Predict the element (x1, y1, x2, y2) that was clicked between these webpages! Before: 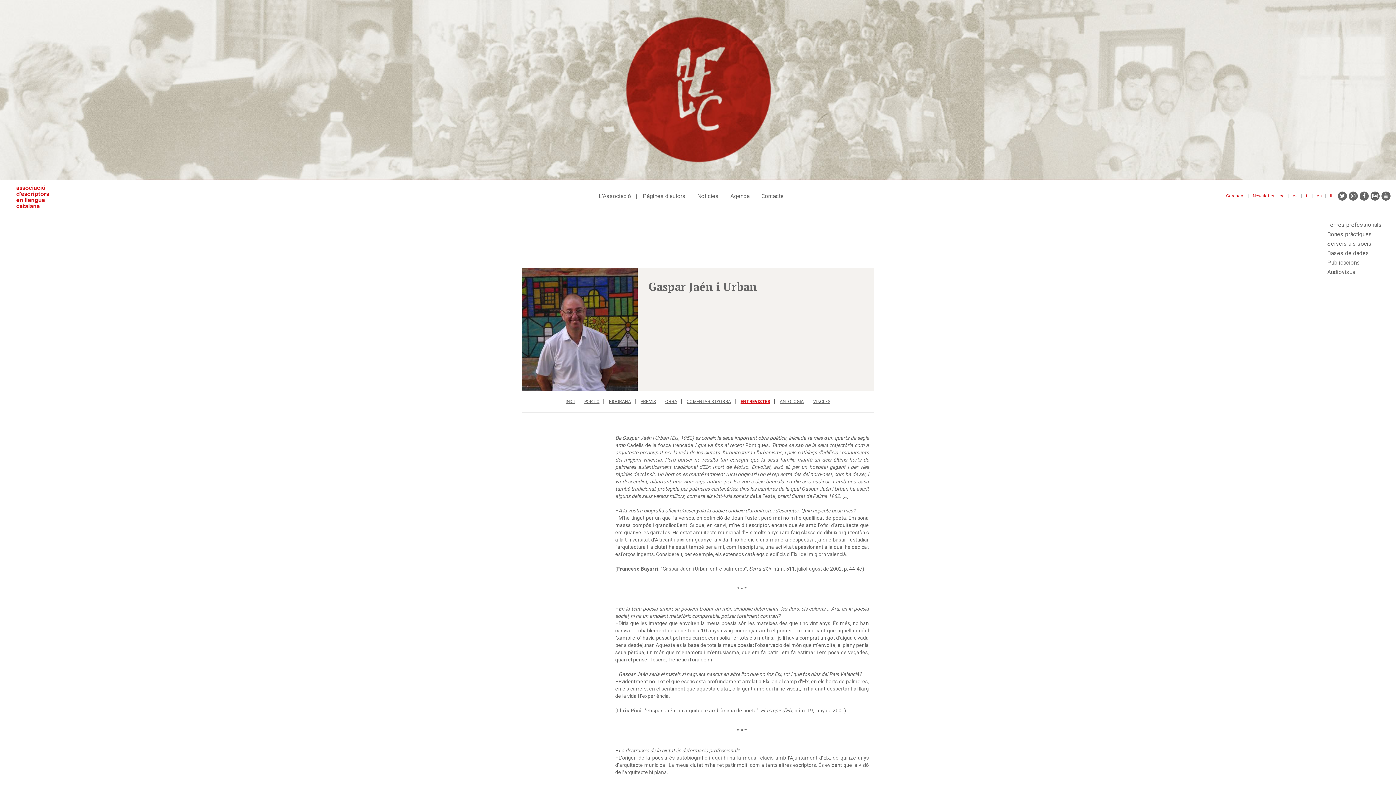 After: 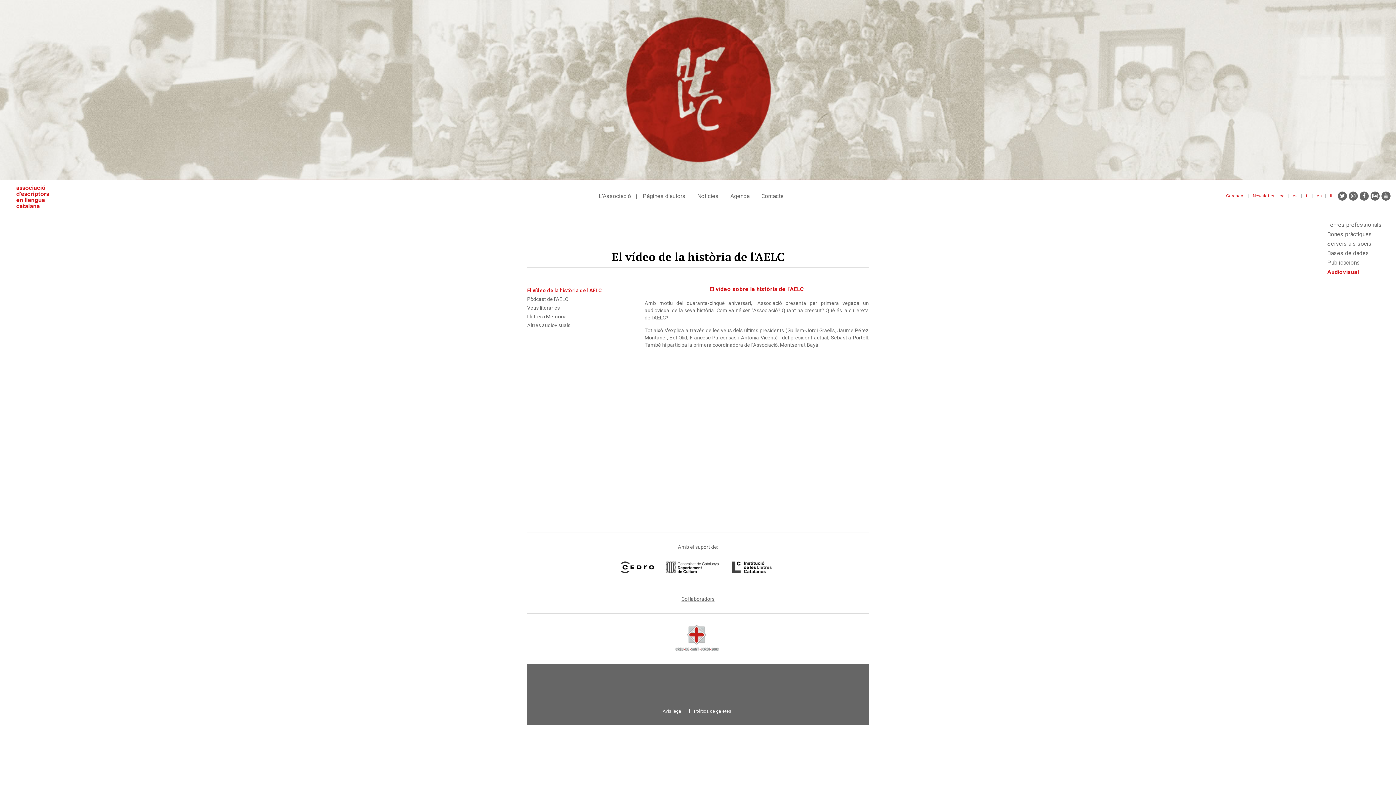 Action: label: Audiovisual bbox: (1327, 267, 1357, 277)